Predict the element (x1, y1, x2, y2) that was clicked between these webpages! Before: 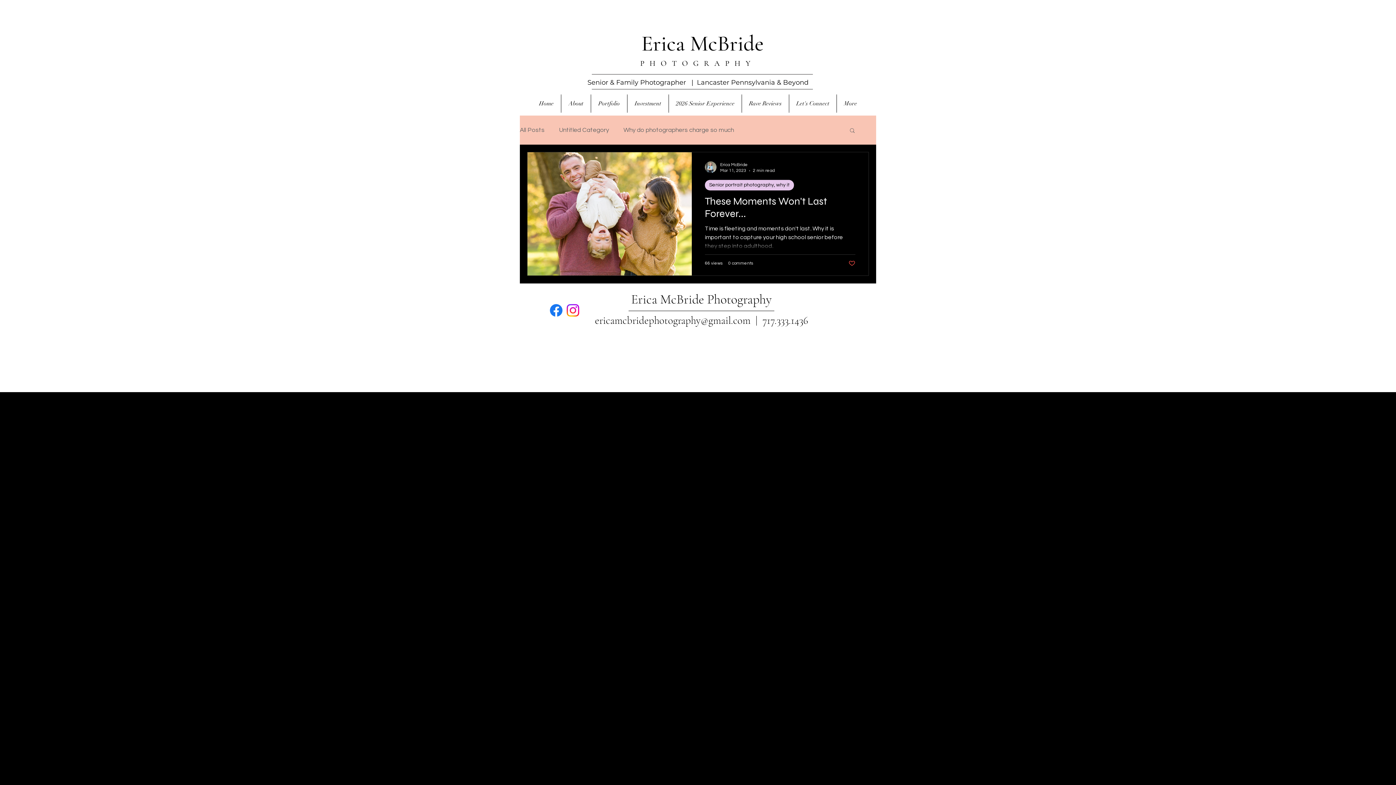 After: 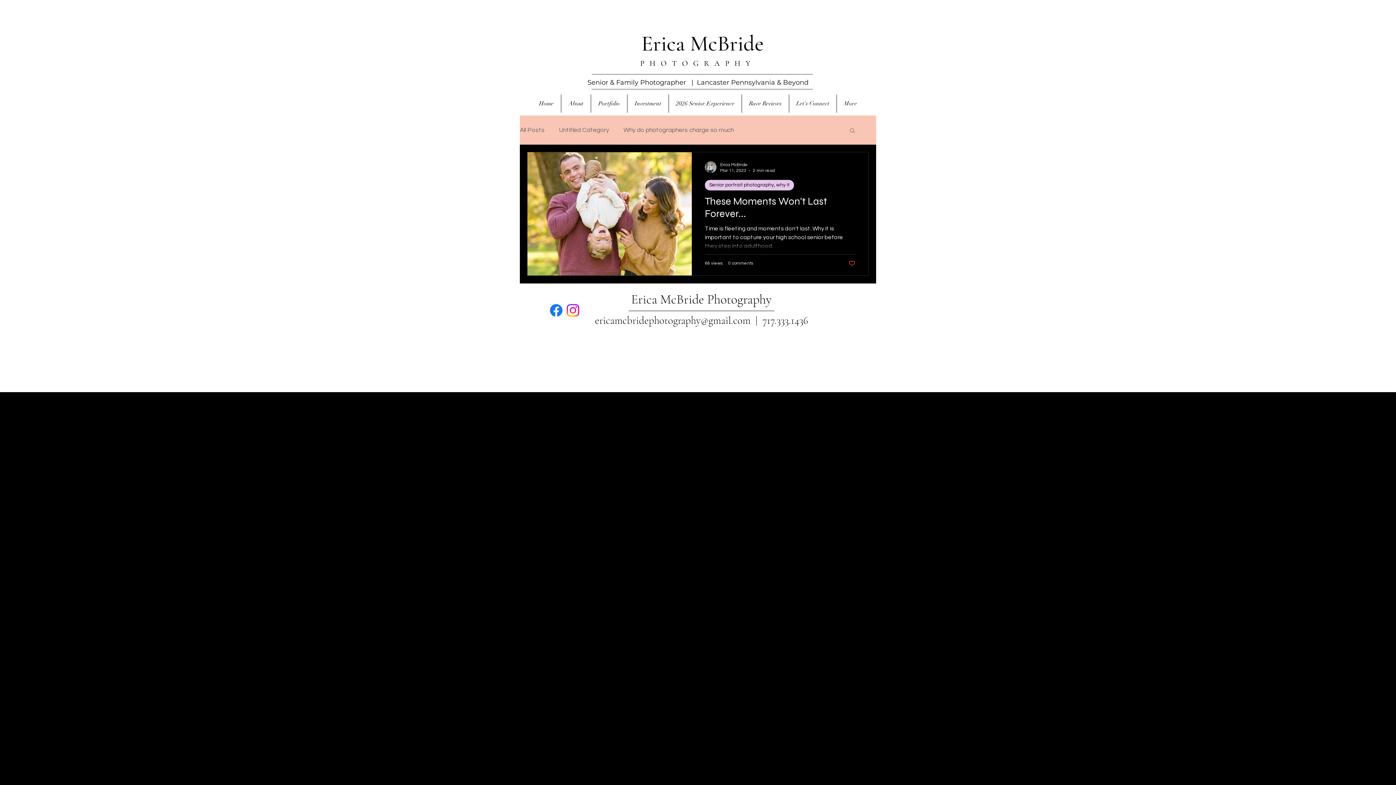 Action: label: Like post bbox: (848, 260, 855, 266)